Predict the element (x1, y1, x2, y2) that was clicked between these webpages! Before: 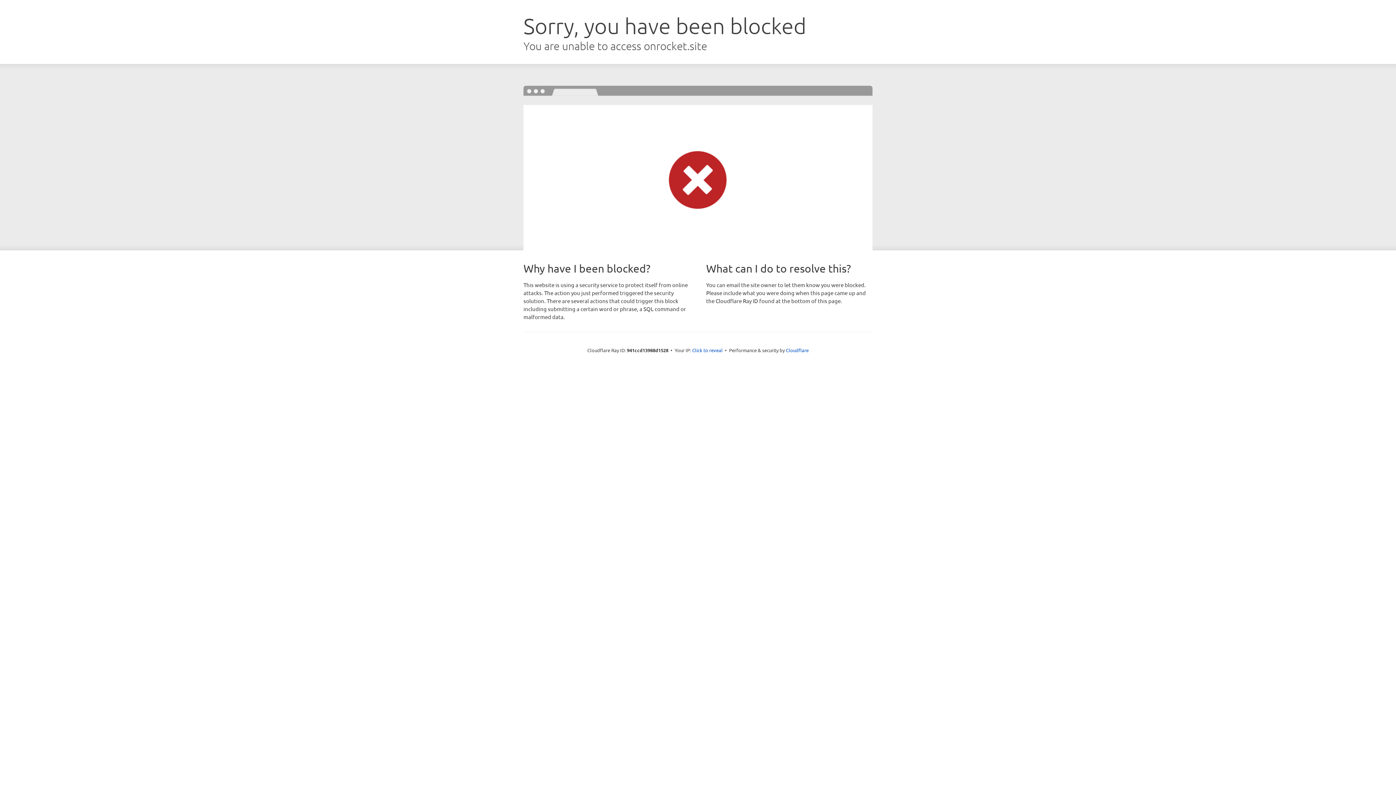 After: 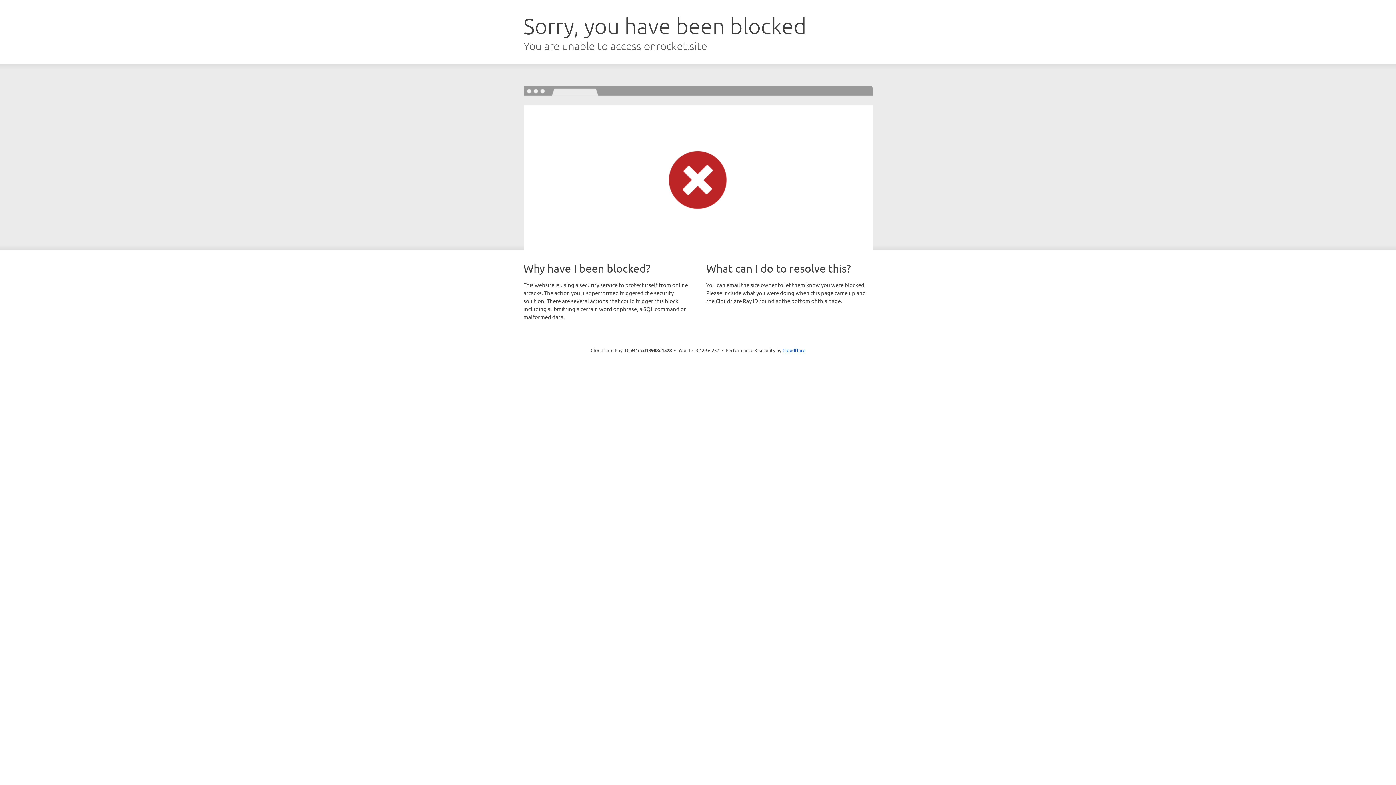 Action: label: Click to reveal bbox: (692, 346, 722, 353)